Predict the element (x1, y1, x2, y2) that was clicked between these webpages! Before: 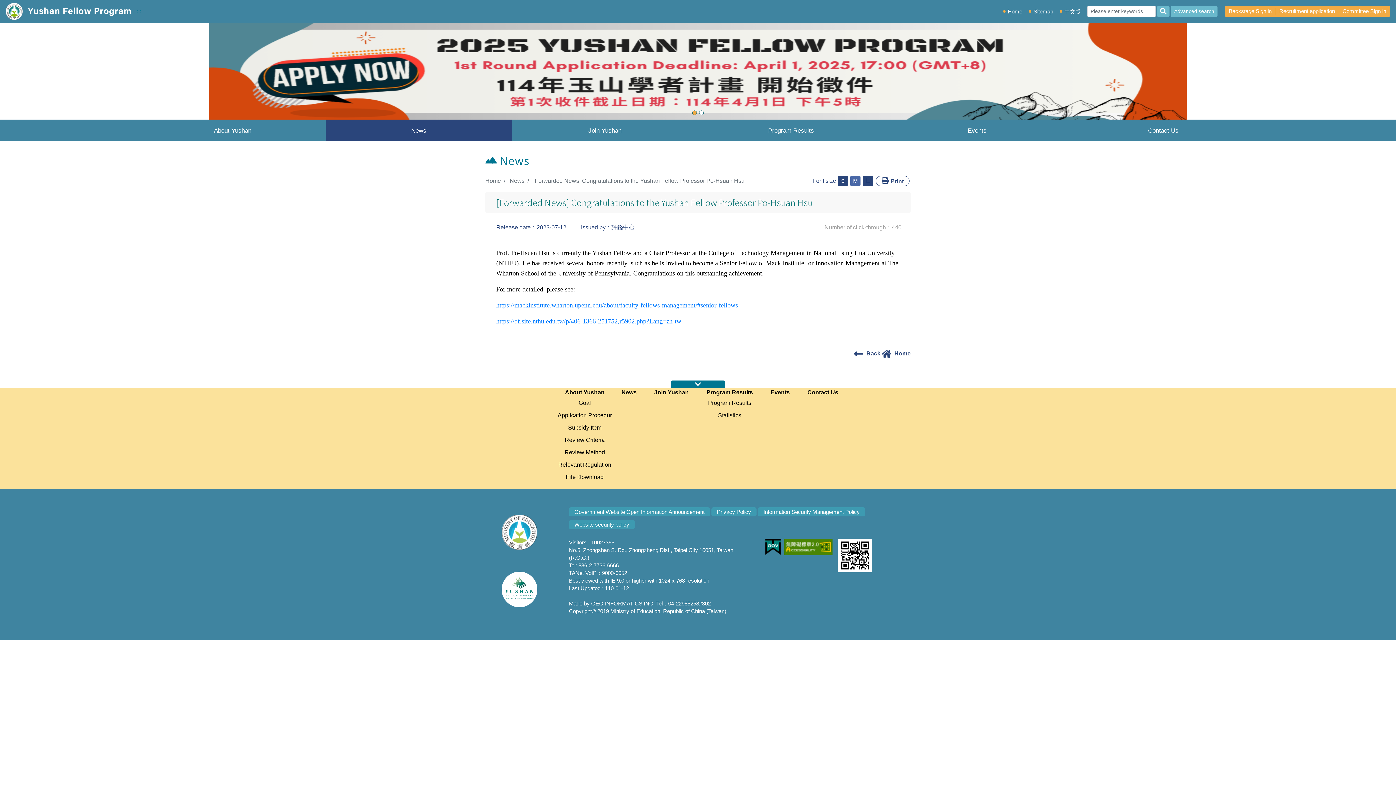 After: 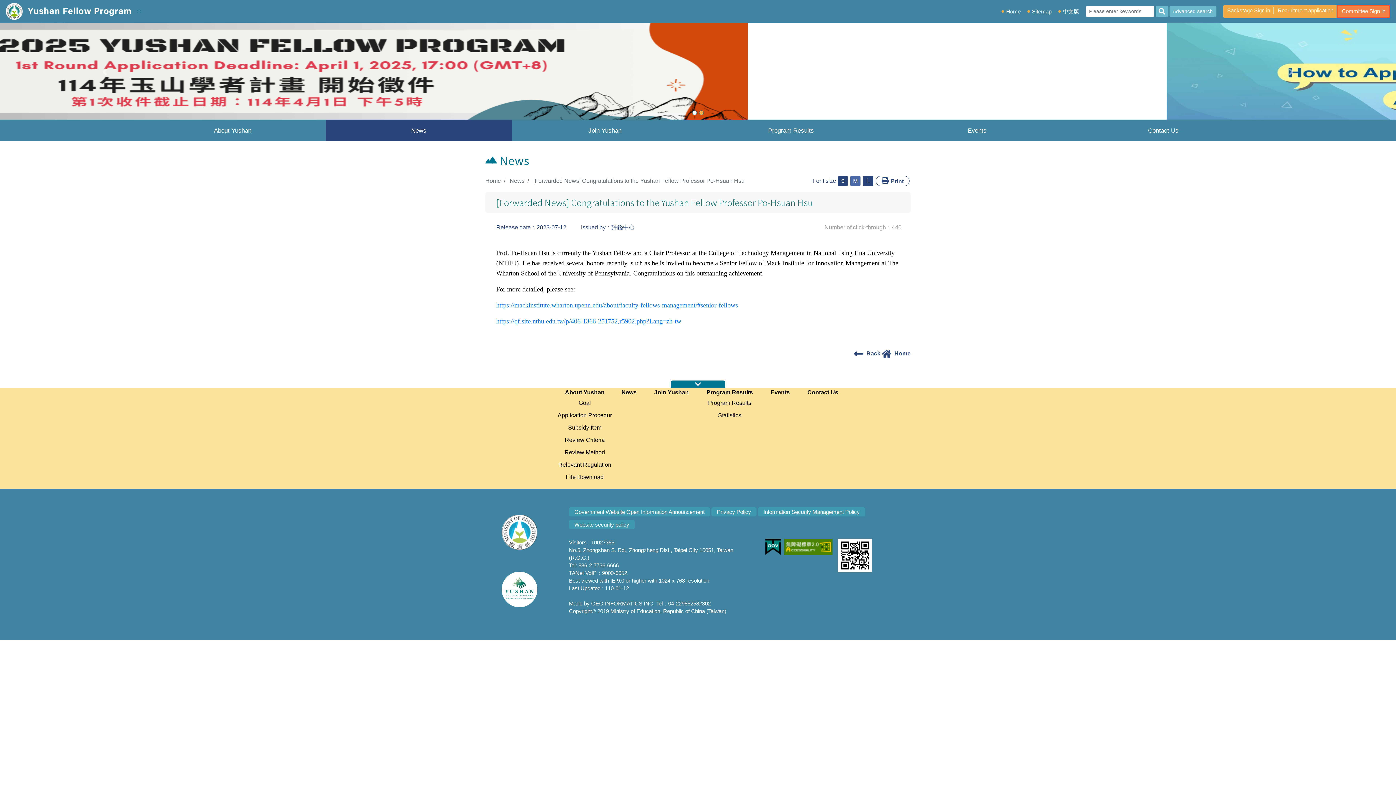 Action: bbox: (1338, 5, 1390, 16) label: Committee Sign in